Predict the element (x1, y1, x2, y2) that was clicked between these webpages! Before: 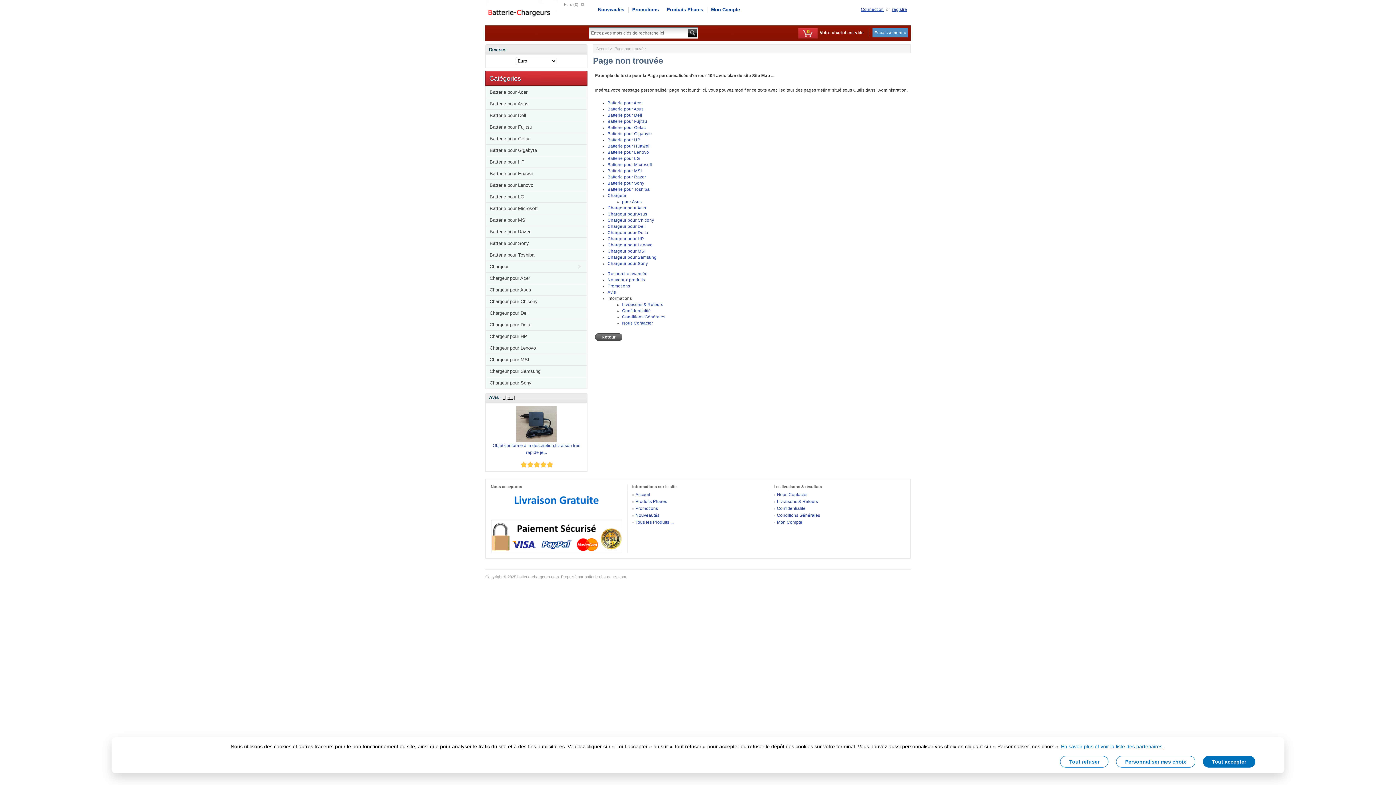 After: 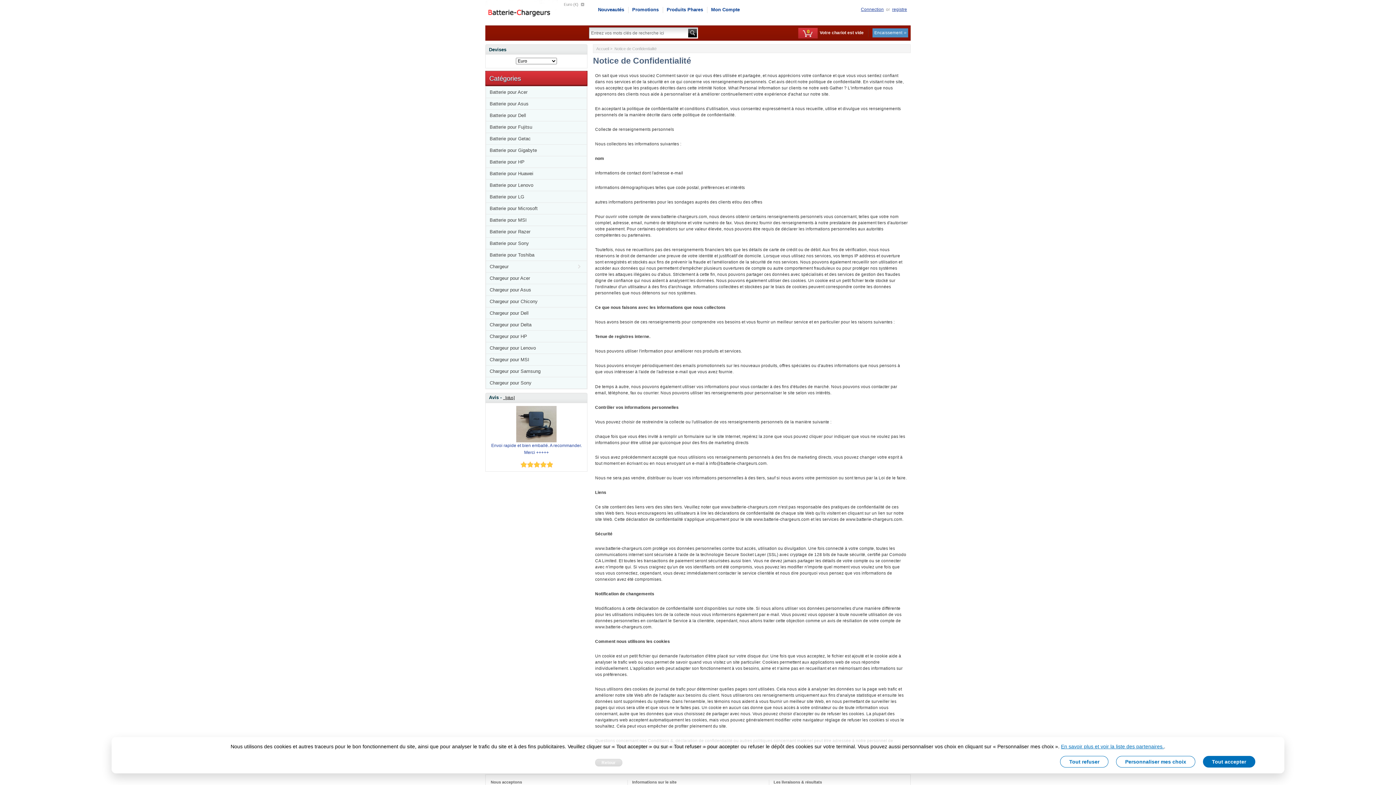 Action: label: Confidentialité bbox: (776, 506, 805, 511)